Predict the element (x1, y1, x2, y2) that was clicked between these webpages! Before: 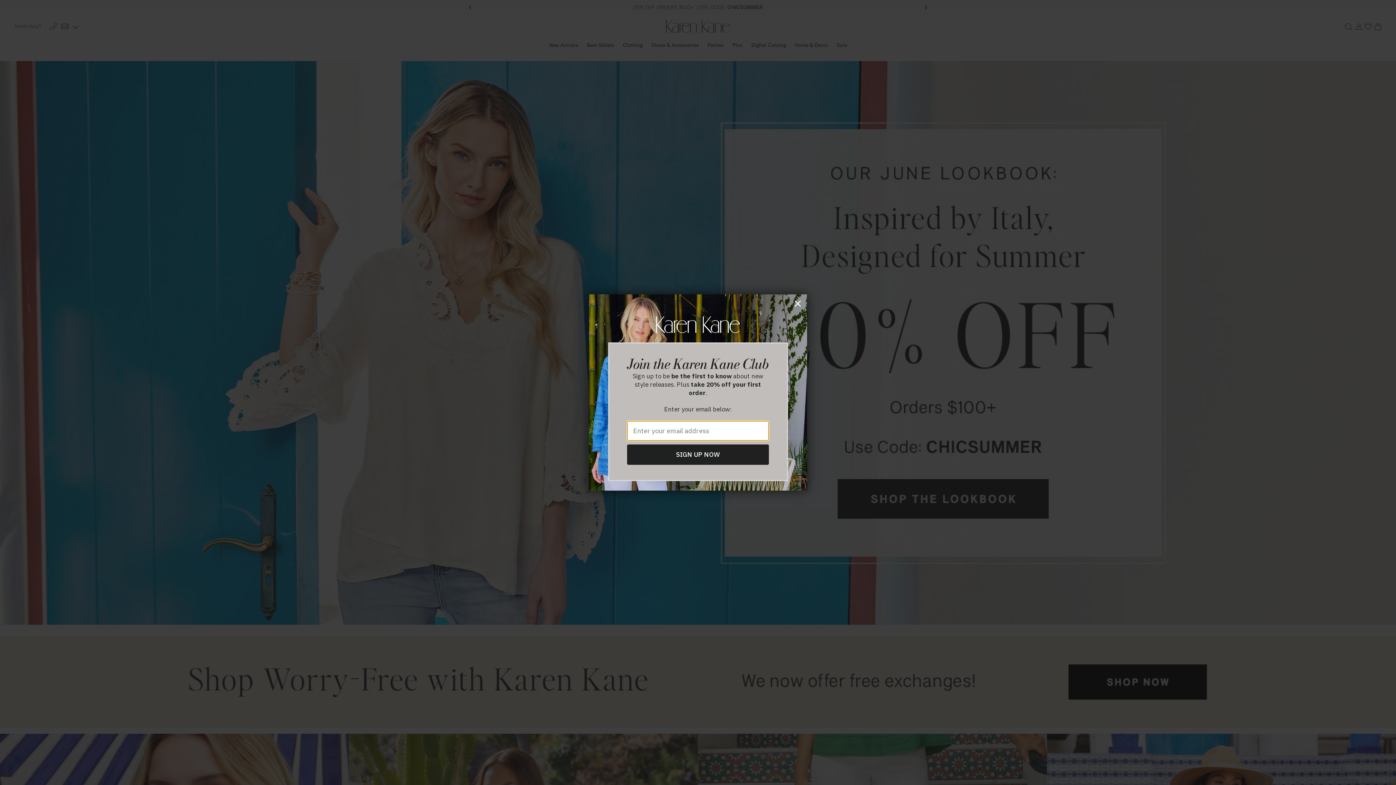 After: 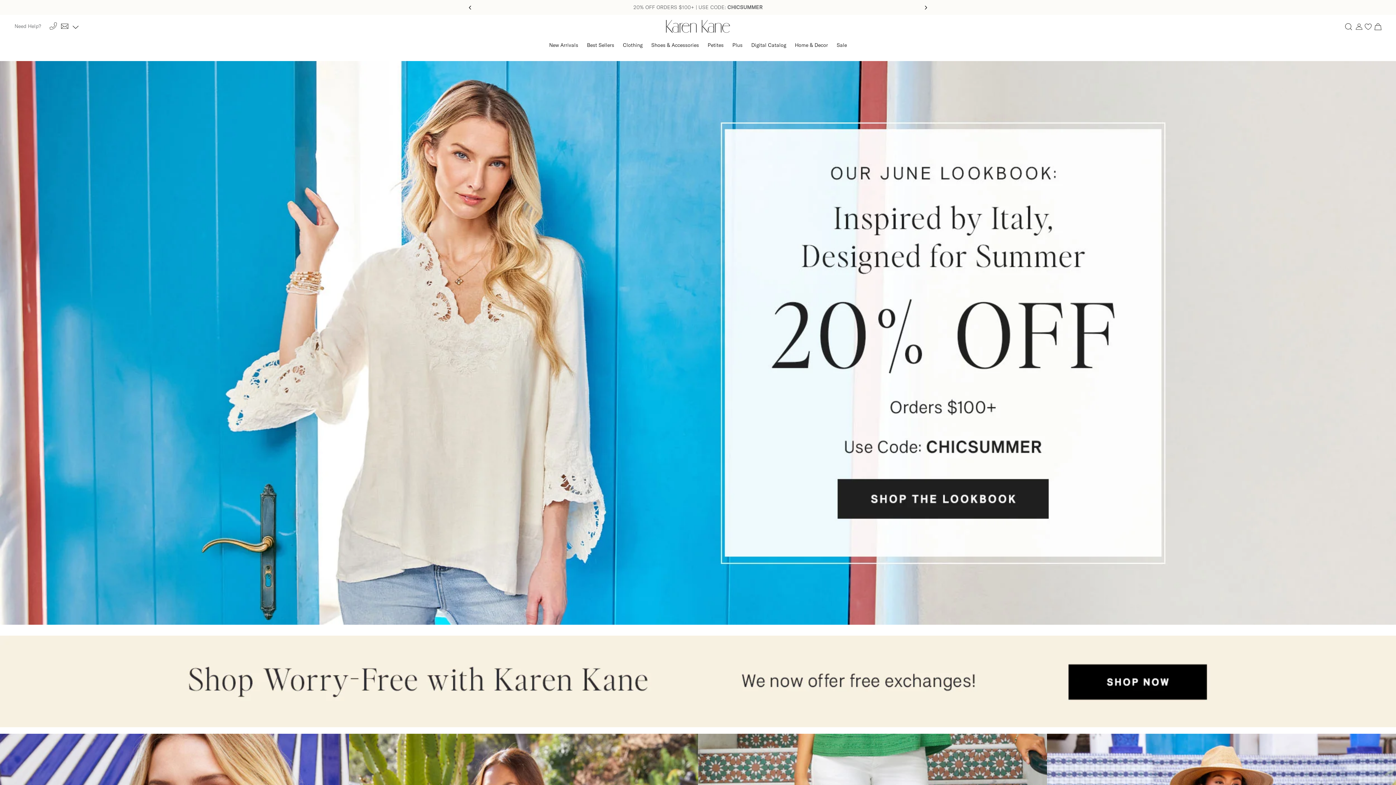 Action: label: Close dialog bbox: (791, 297, 804, 310)